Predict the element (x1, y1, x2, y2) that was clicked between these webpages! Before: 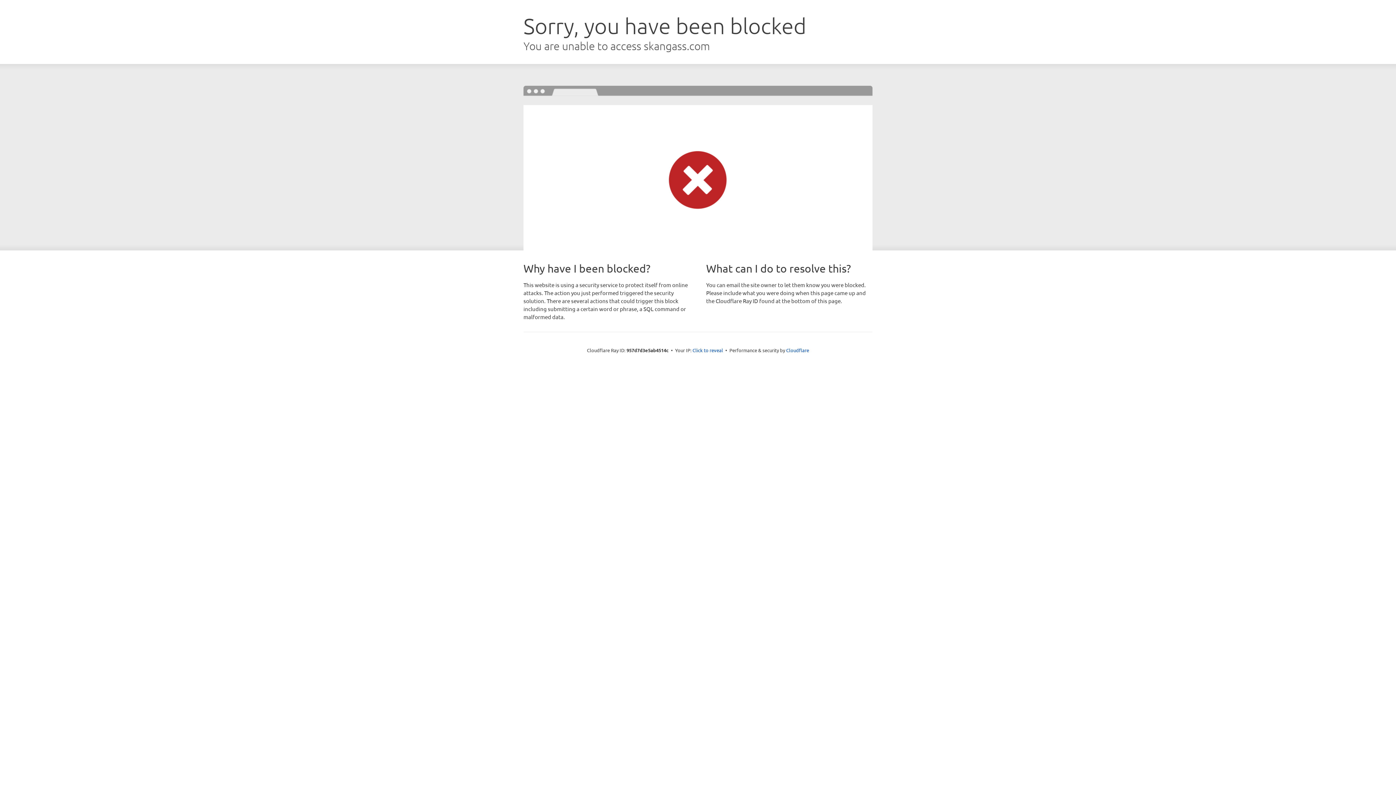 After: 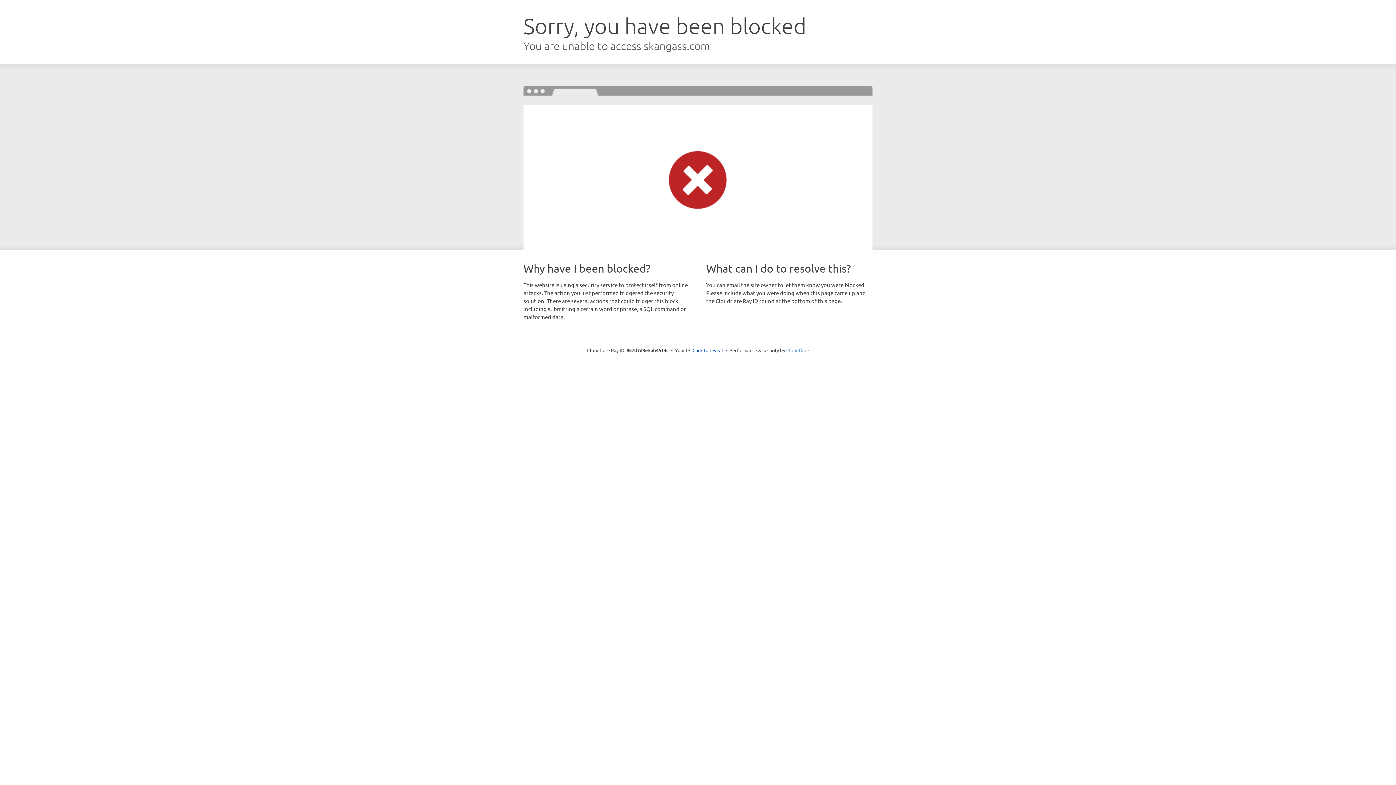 Action: bbox: (786, 347, 809, 353) label: Cloudflare